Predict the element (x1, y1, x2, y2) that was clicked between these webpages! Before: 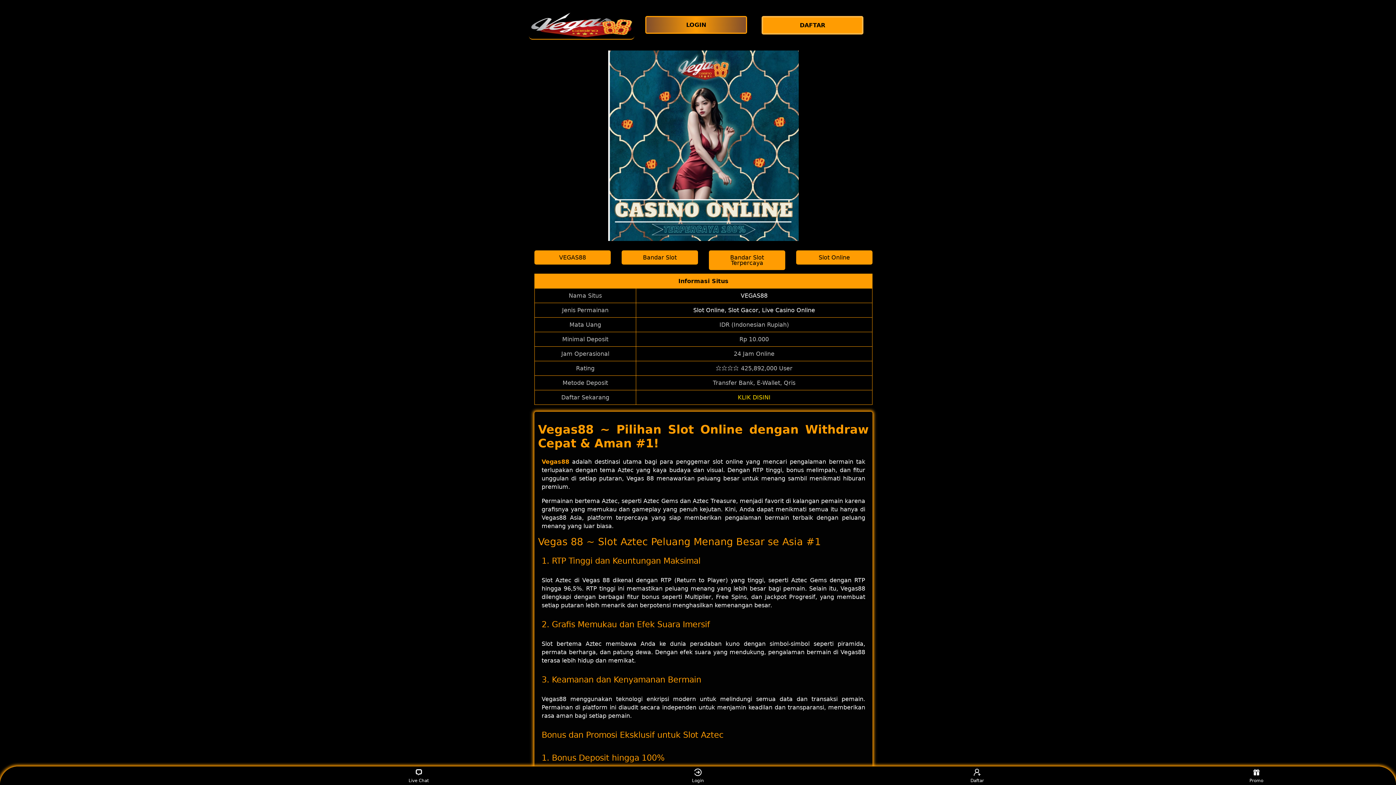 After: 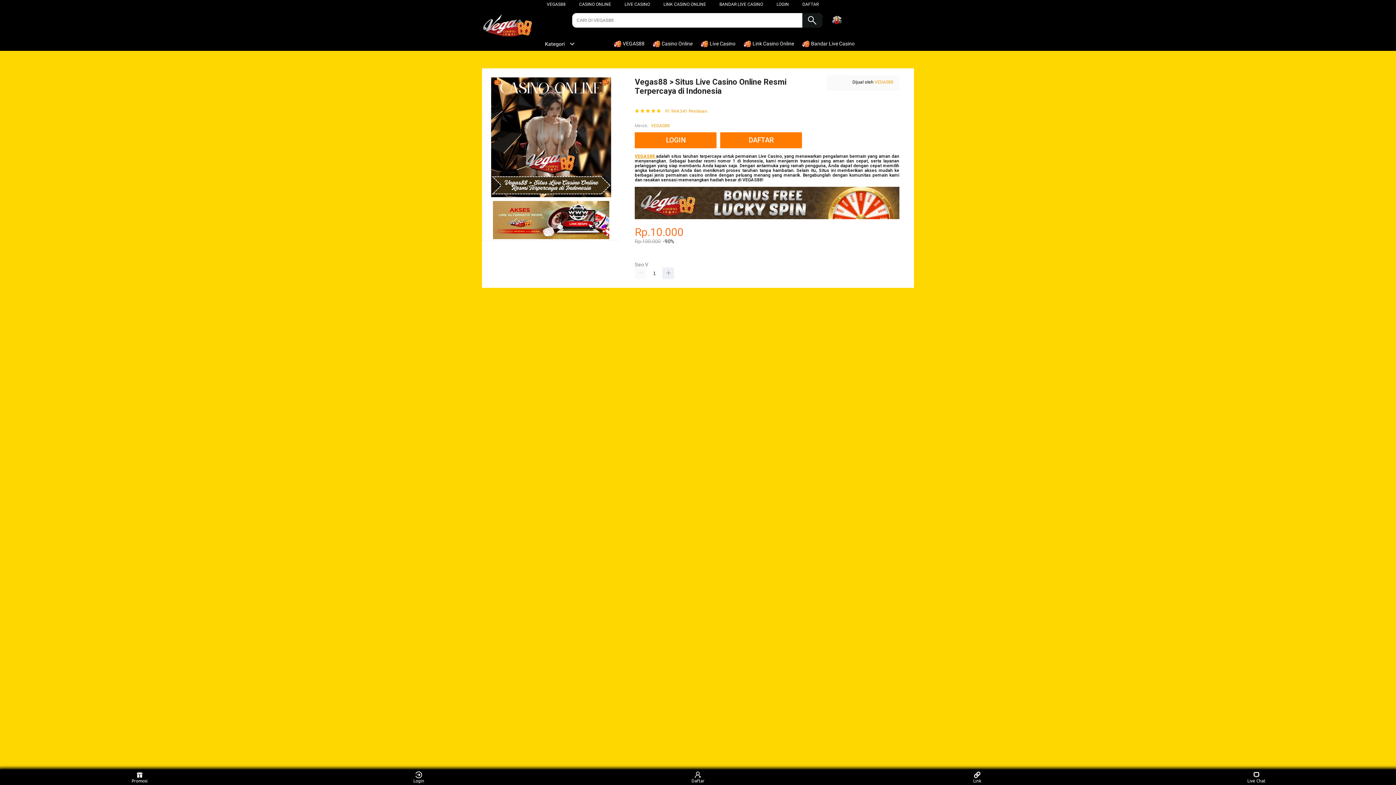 Action: bbox: (126, 768, 153, 783)